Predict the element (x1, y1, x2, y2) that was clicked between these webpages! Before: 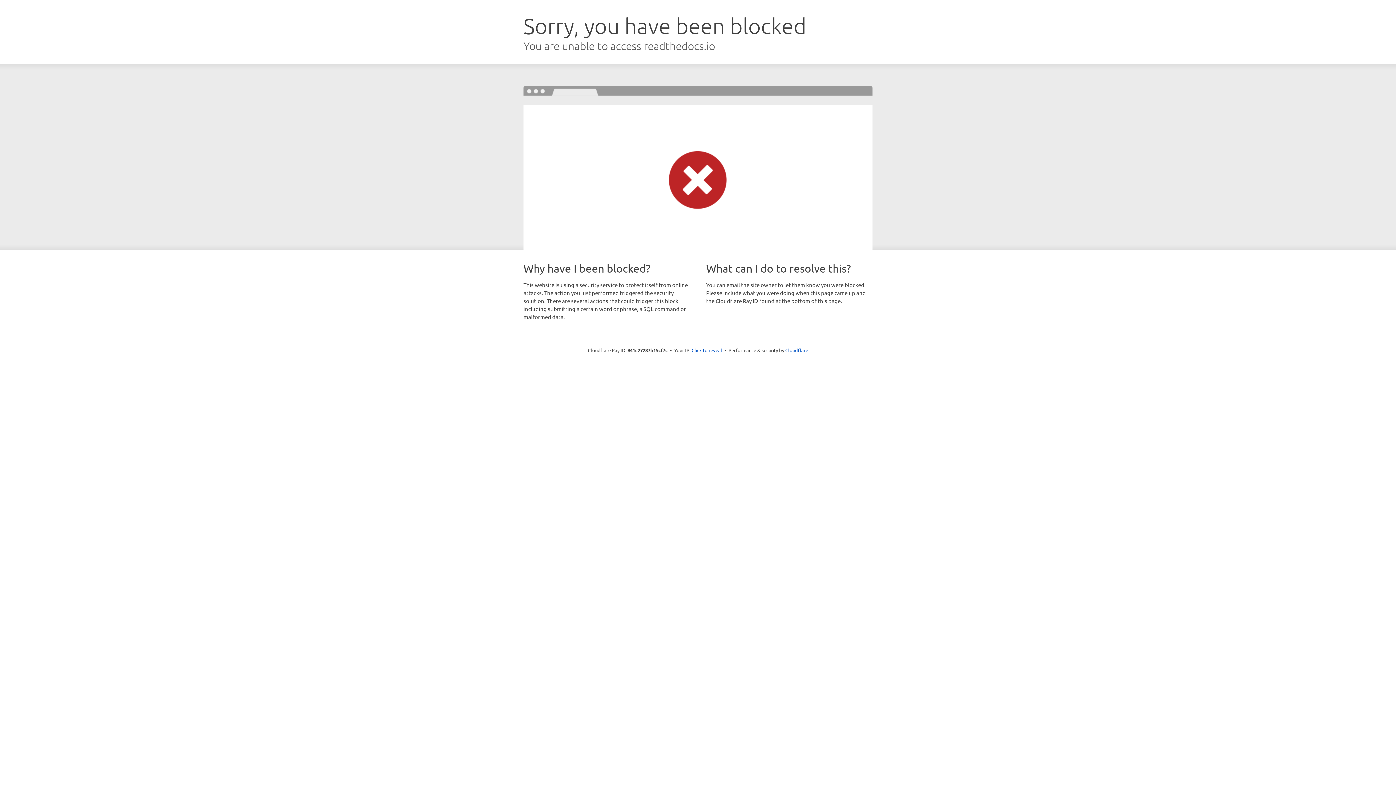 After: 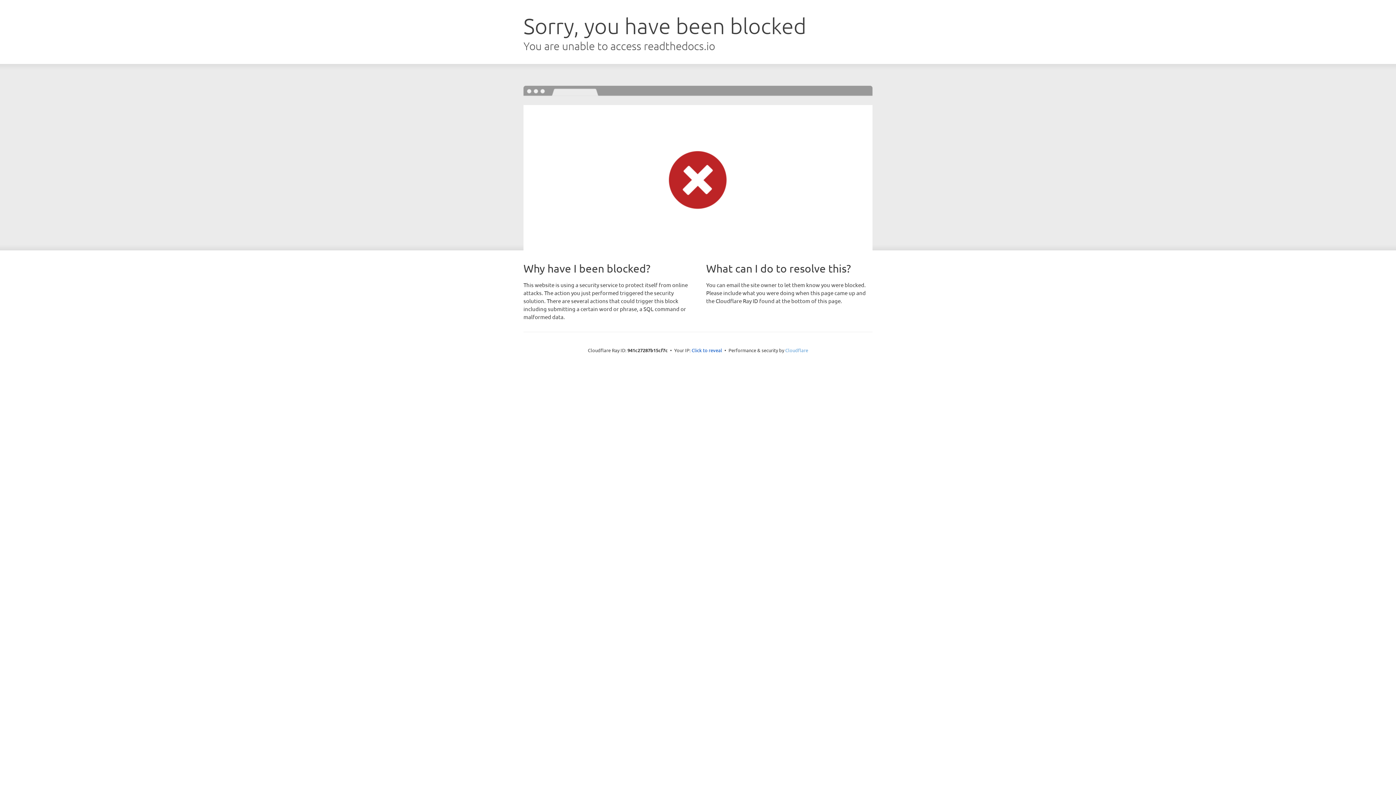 Action: bbox: (785, 347, 808, 353) label: Cloudflare